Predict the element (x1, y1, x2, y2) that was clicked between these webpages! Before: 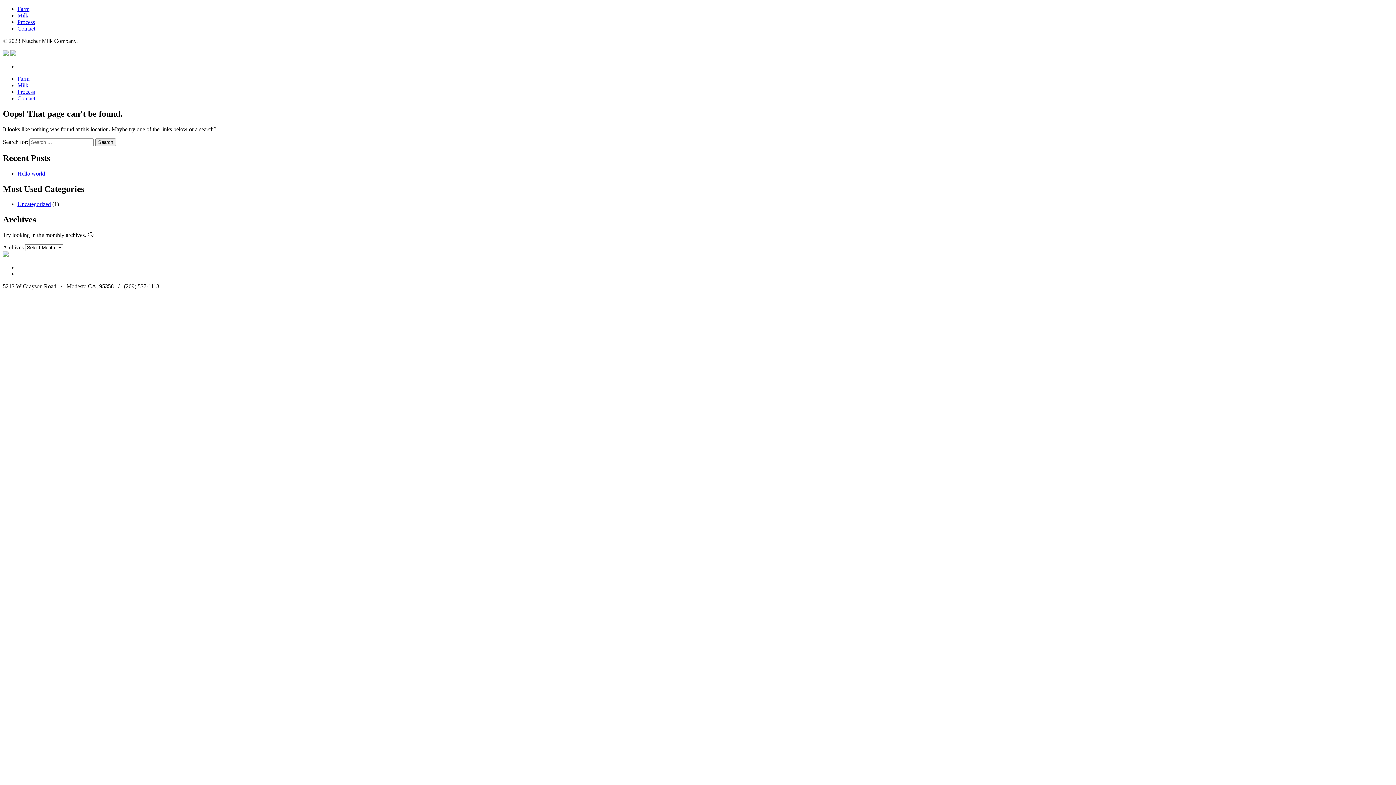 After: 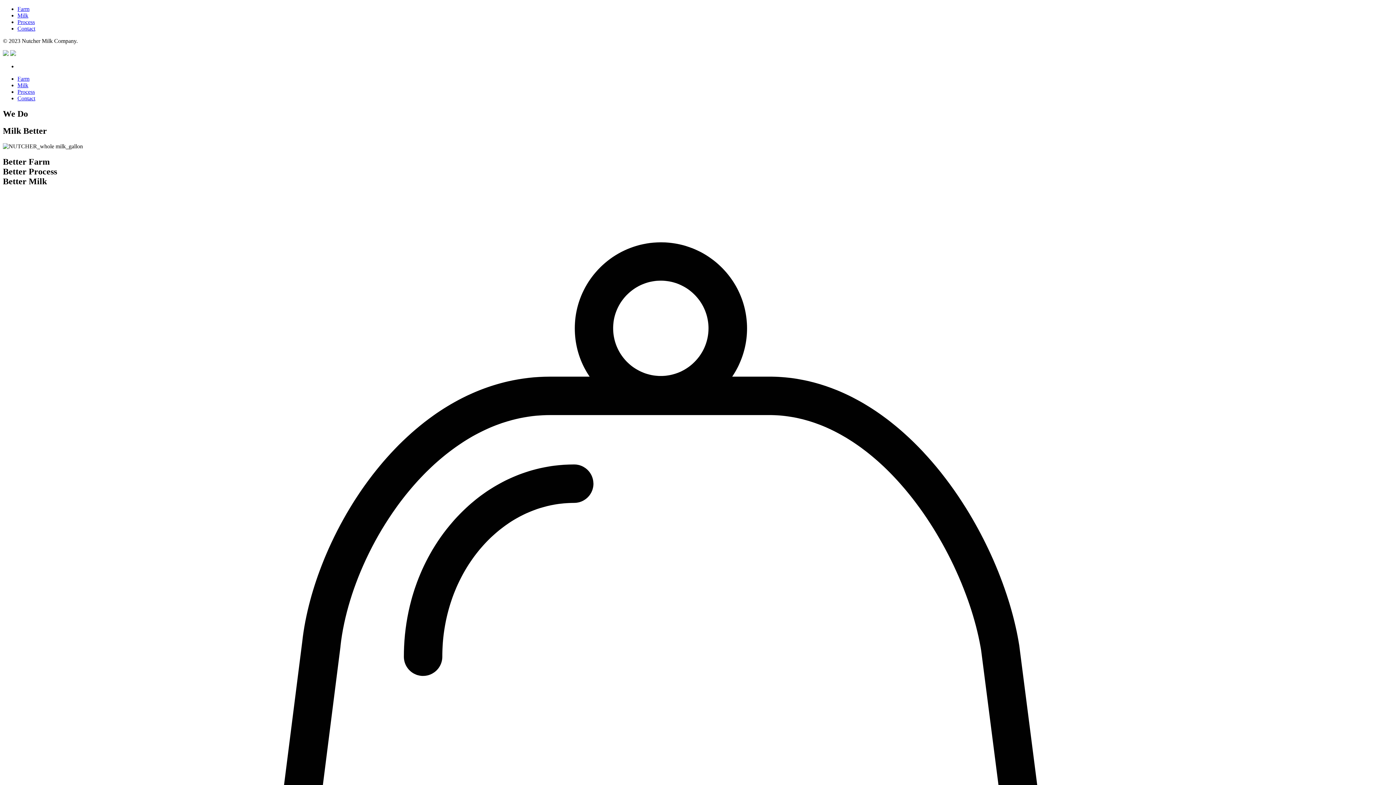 Action: bbox: (2, 252, 8, 258)